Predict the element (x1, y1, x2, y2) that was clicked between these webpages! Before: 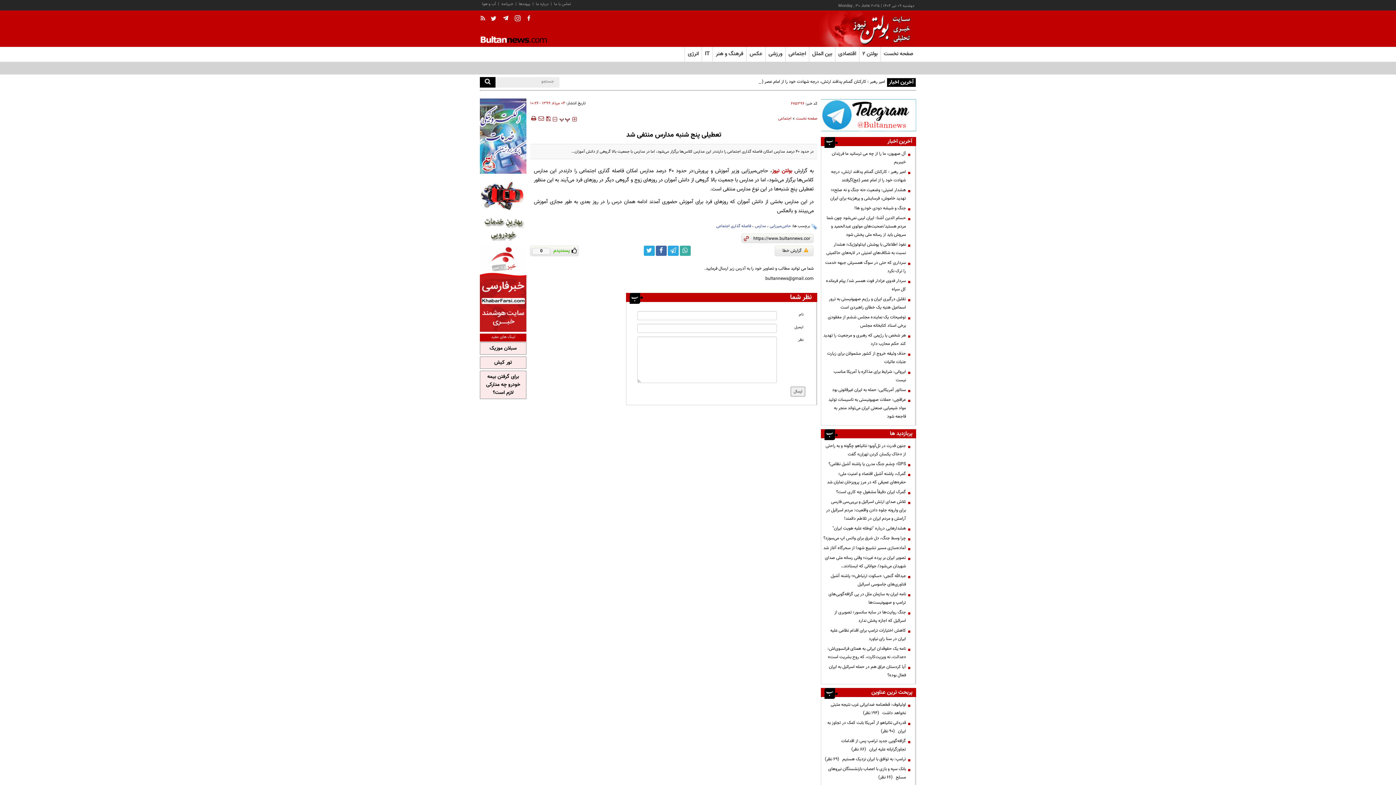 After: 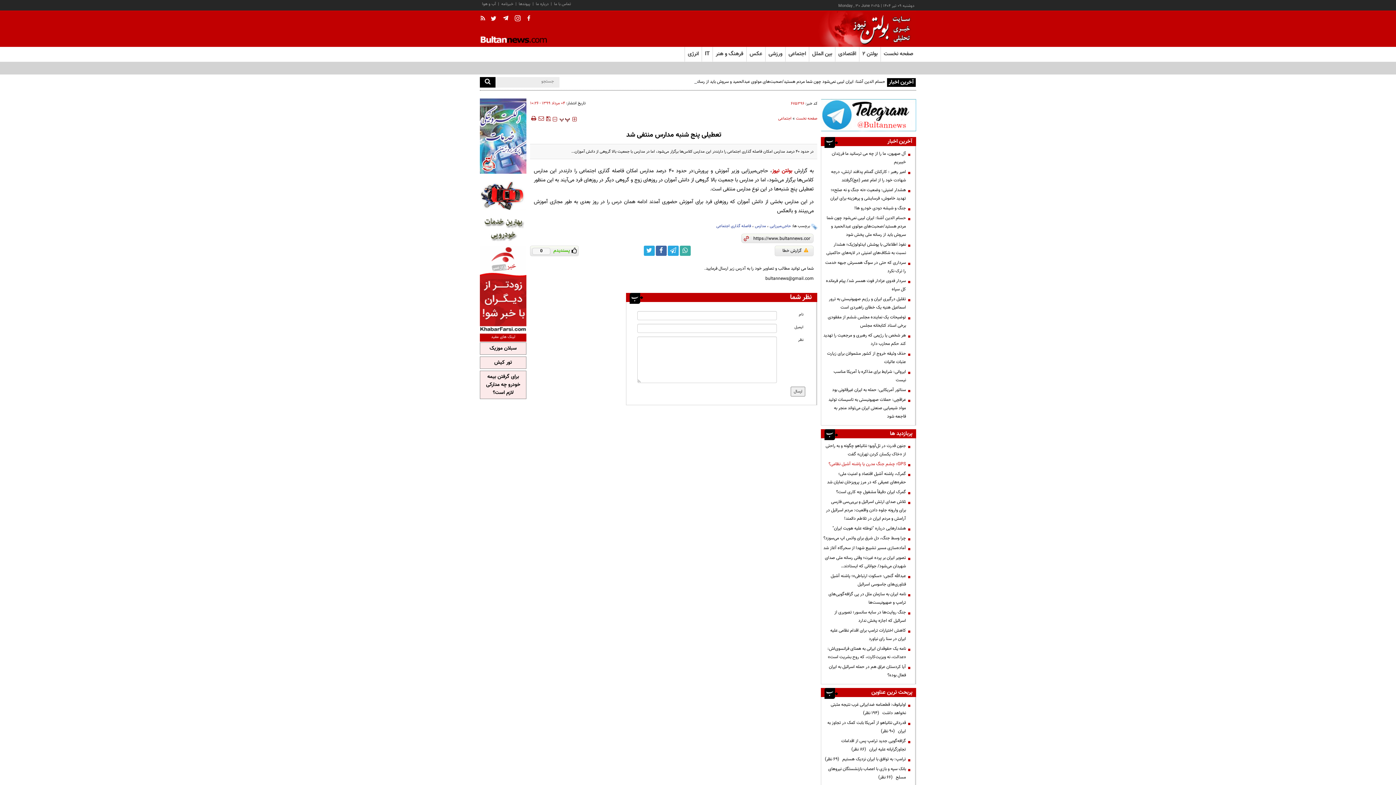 Action: bbox: (823, 460, 909, 468) label: GPS؛ چشم جنگ مدرن یا پاشنه آشیل نظامی؟